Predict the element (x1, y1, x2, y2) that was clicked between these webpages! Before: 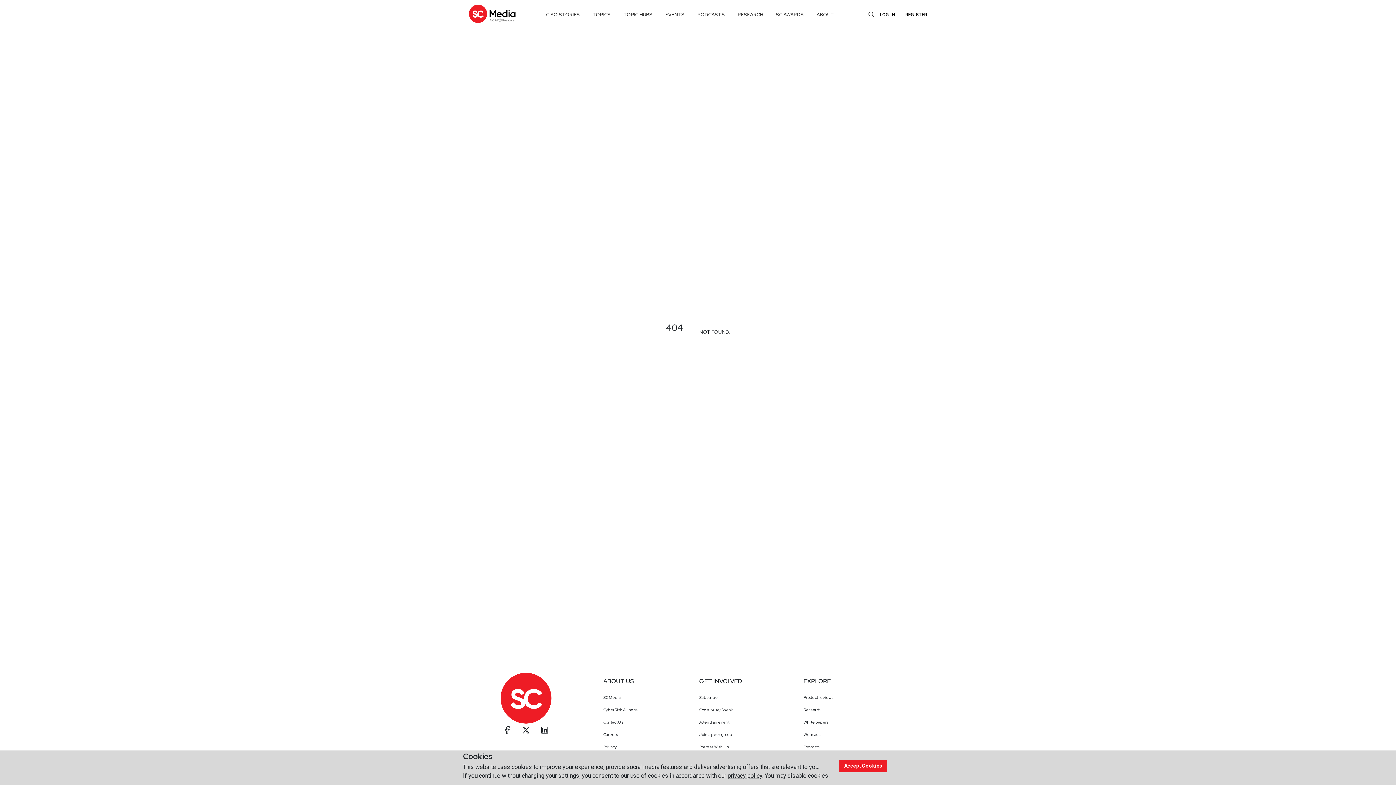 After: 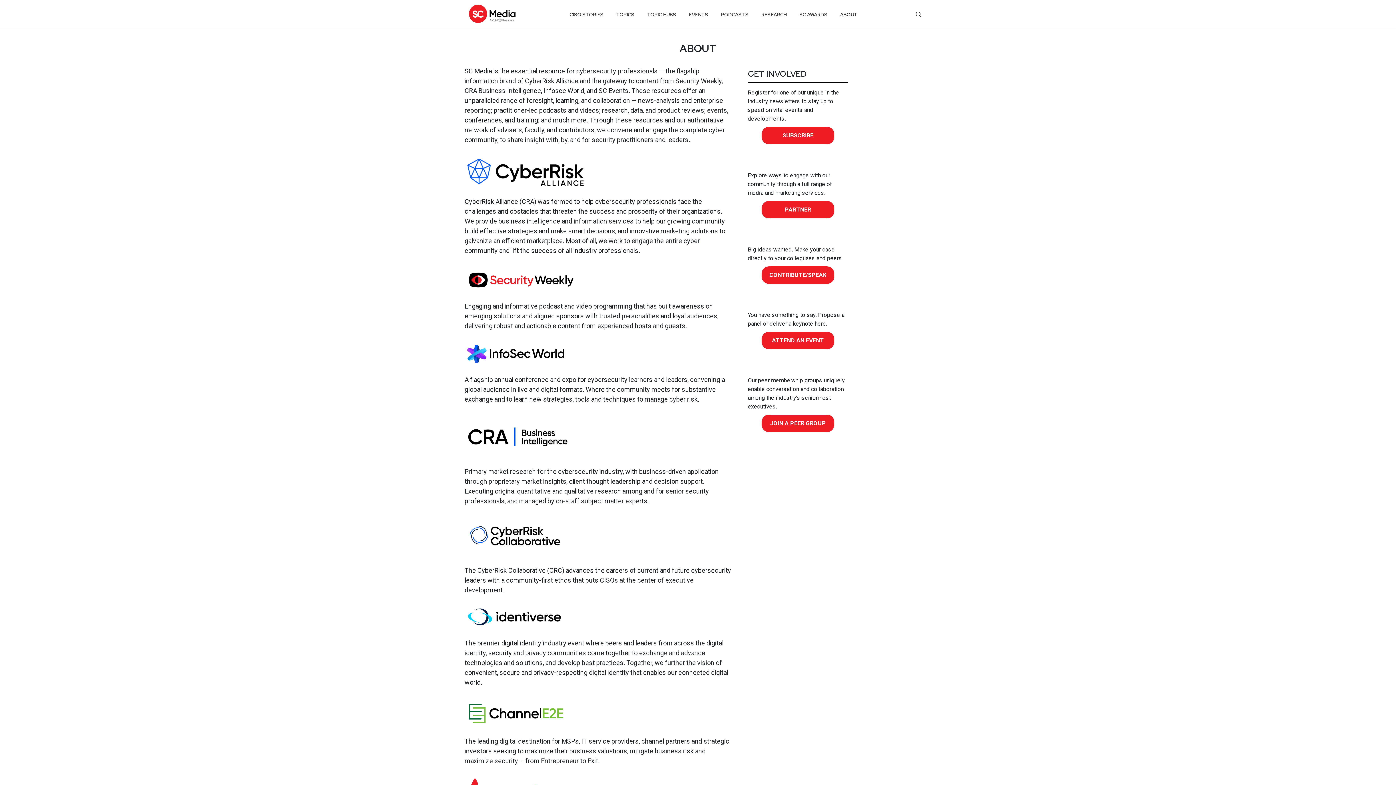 Action: label: SC Media bbox: (596, 691, 692, 703)